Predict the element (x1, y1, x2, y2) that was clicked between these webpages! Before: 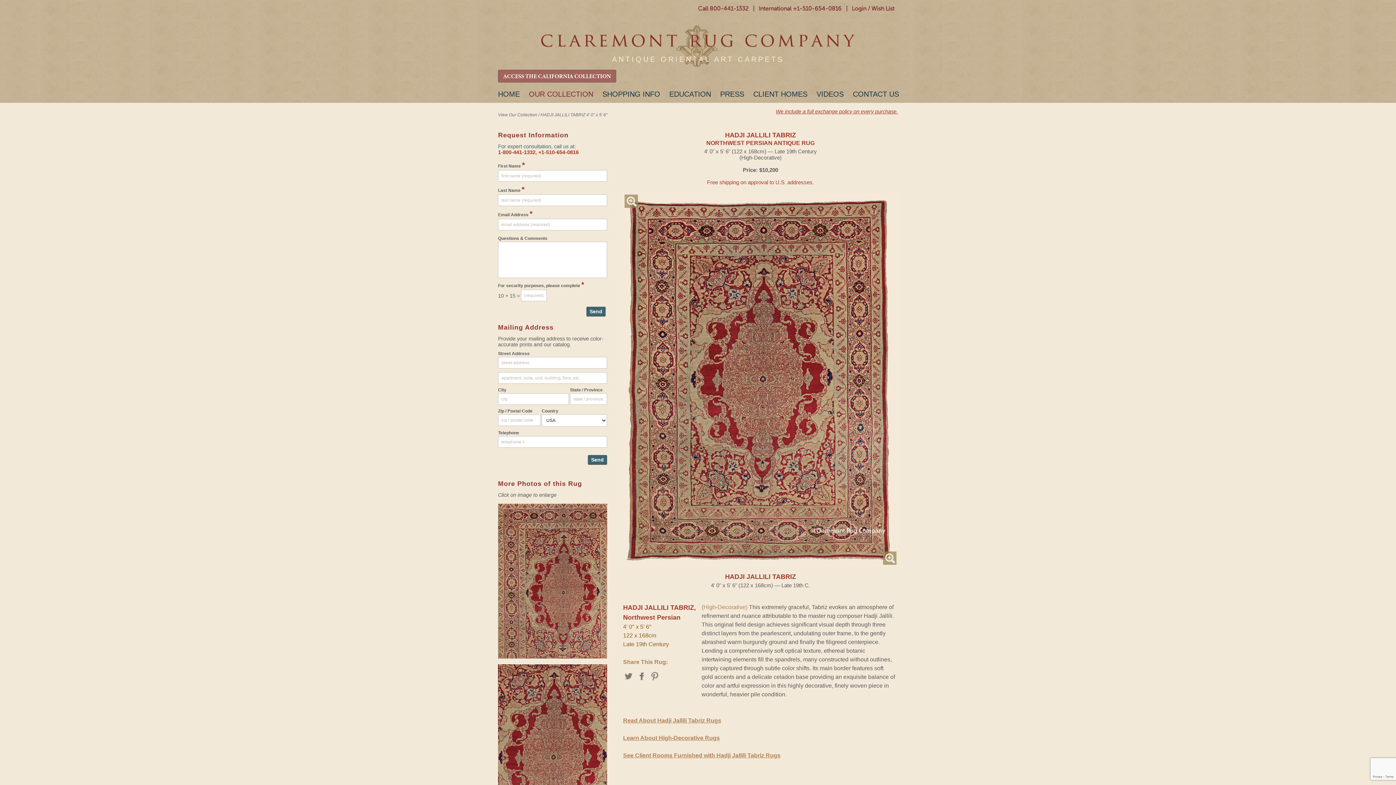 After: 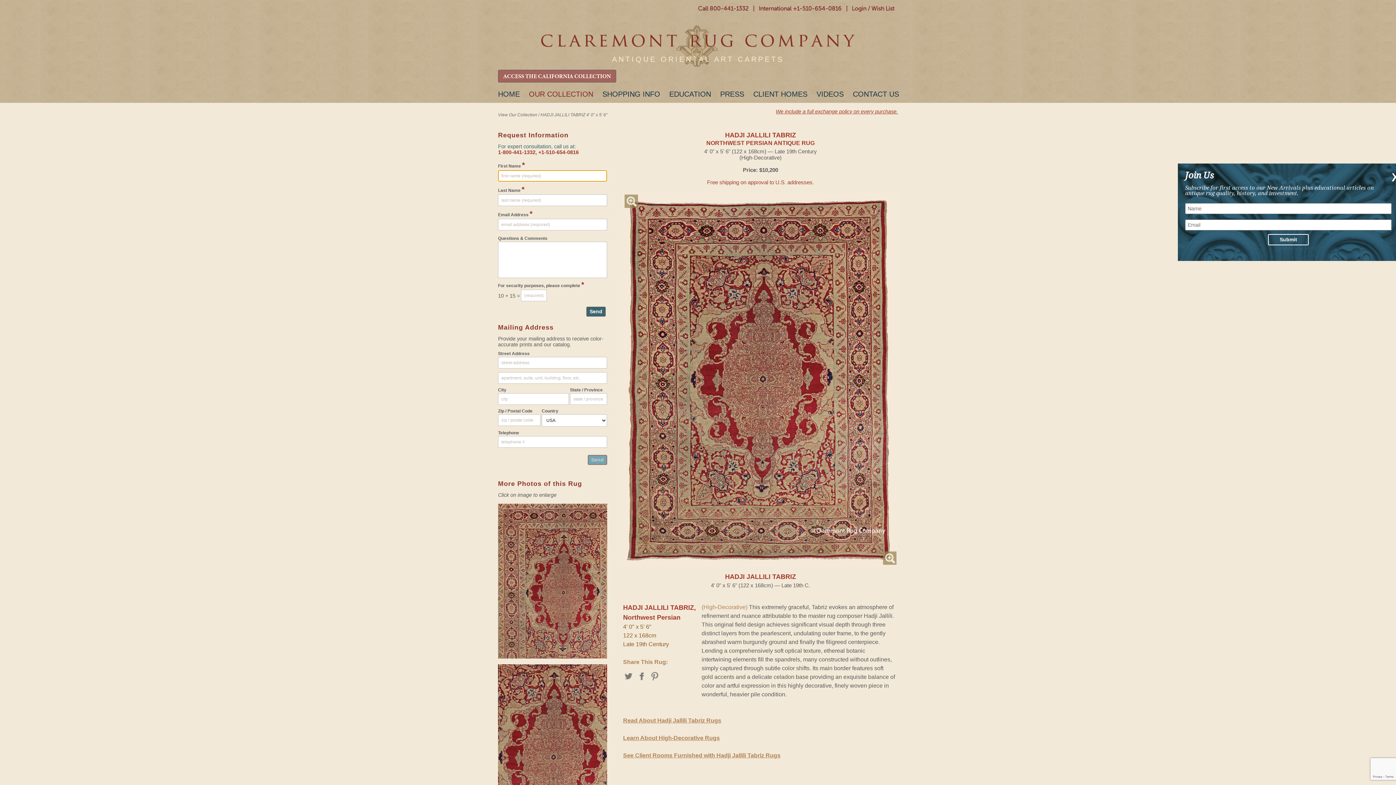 Action: label: Send bbox: (588, 455, 607, 464)